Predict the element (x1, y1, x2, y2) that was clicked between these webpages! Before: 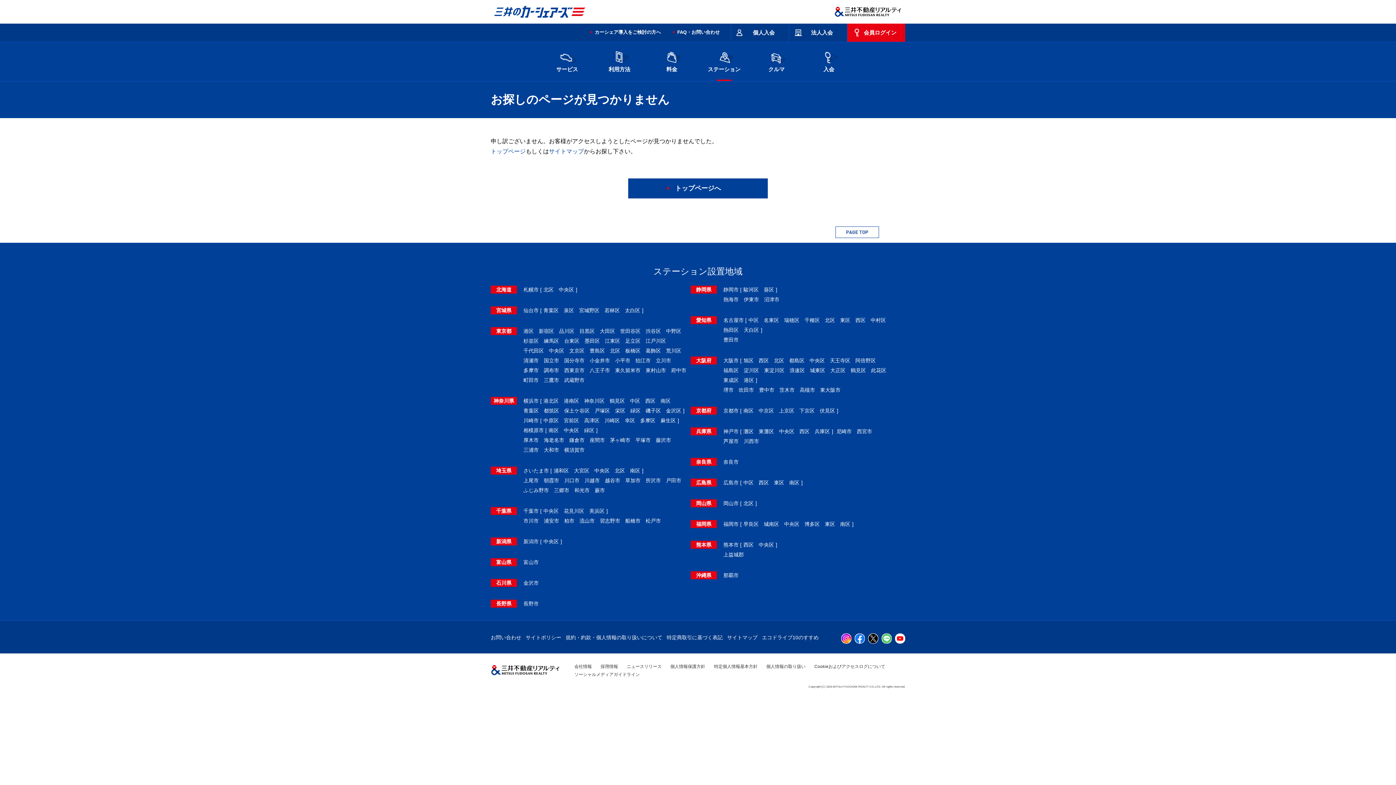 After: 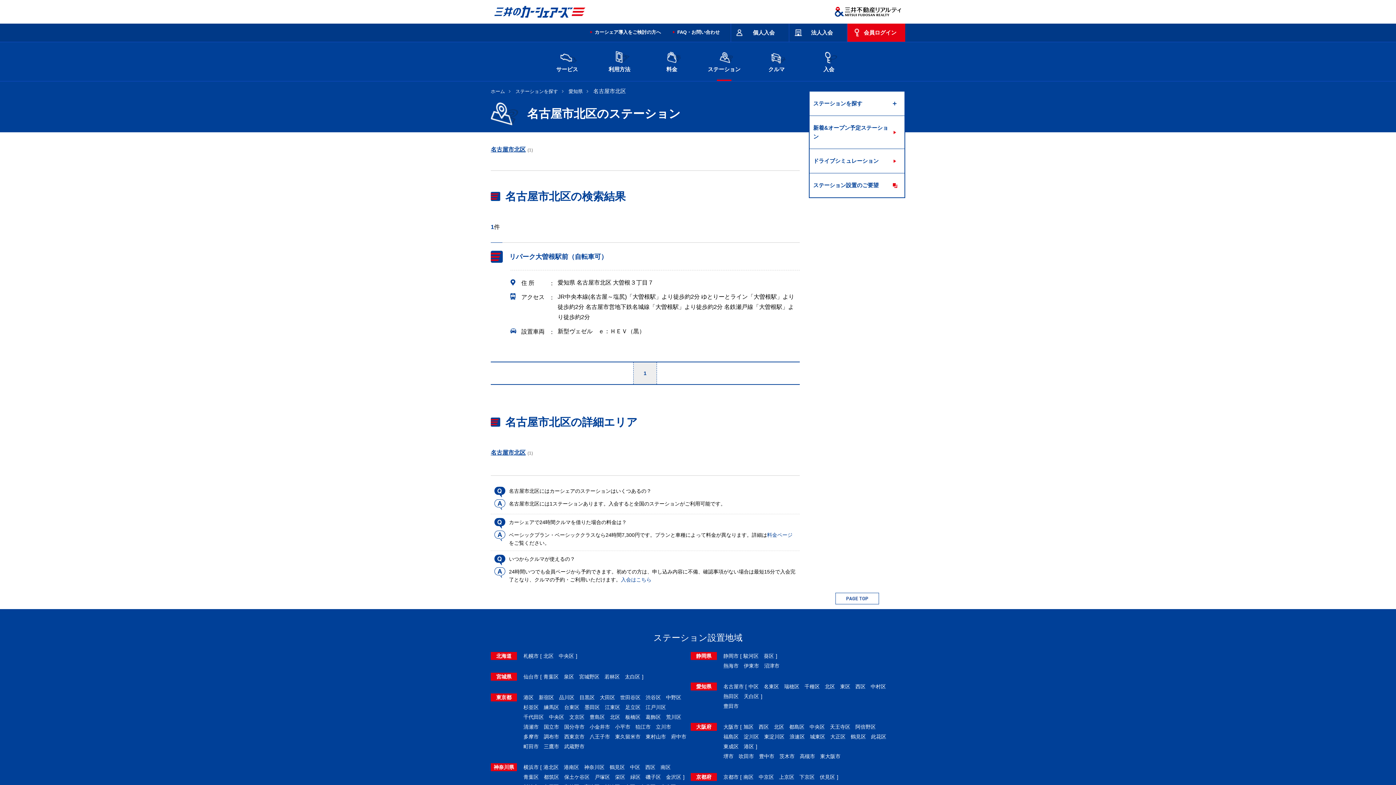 Action: label: 北区 bbox: (825, 316, 835, 324)